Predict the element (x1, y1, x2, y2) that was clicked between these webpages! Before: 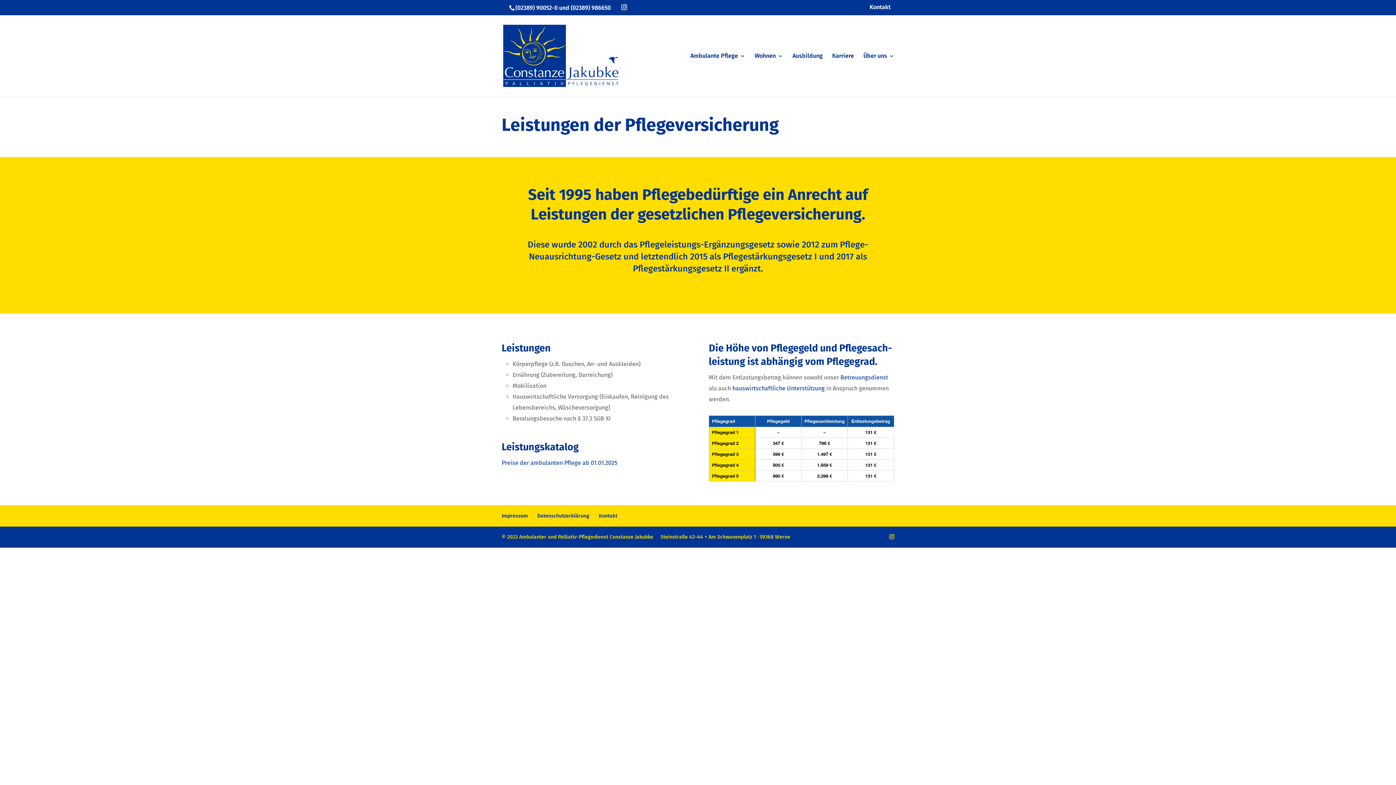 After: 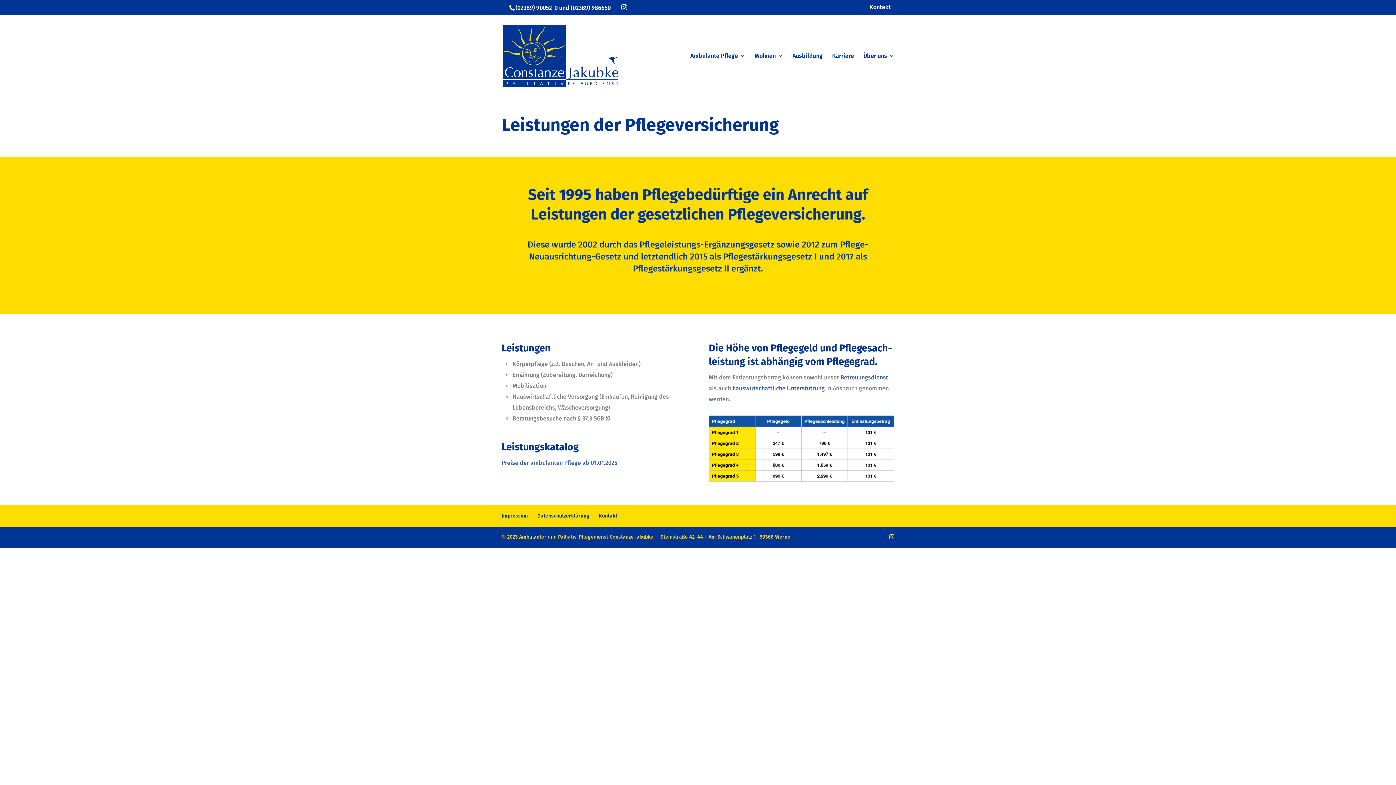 Action: bbox: (708, 476, 894, 483)